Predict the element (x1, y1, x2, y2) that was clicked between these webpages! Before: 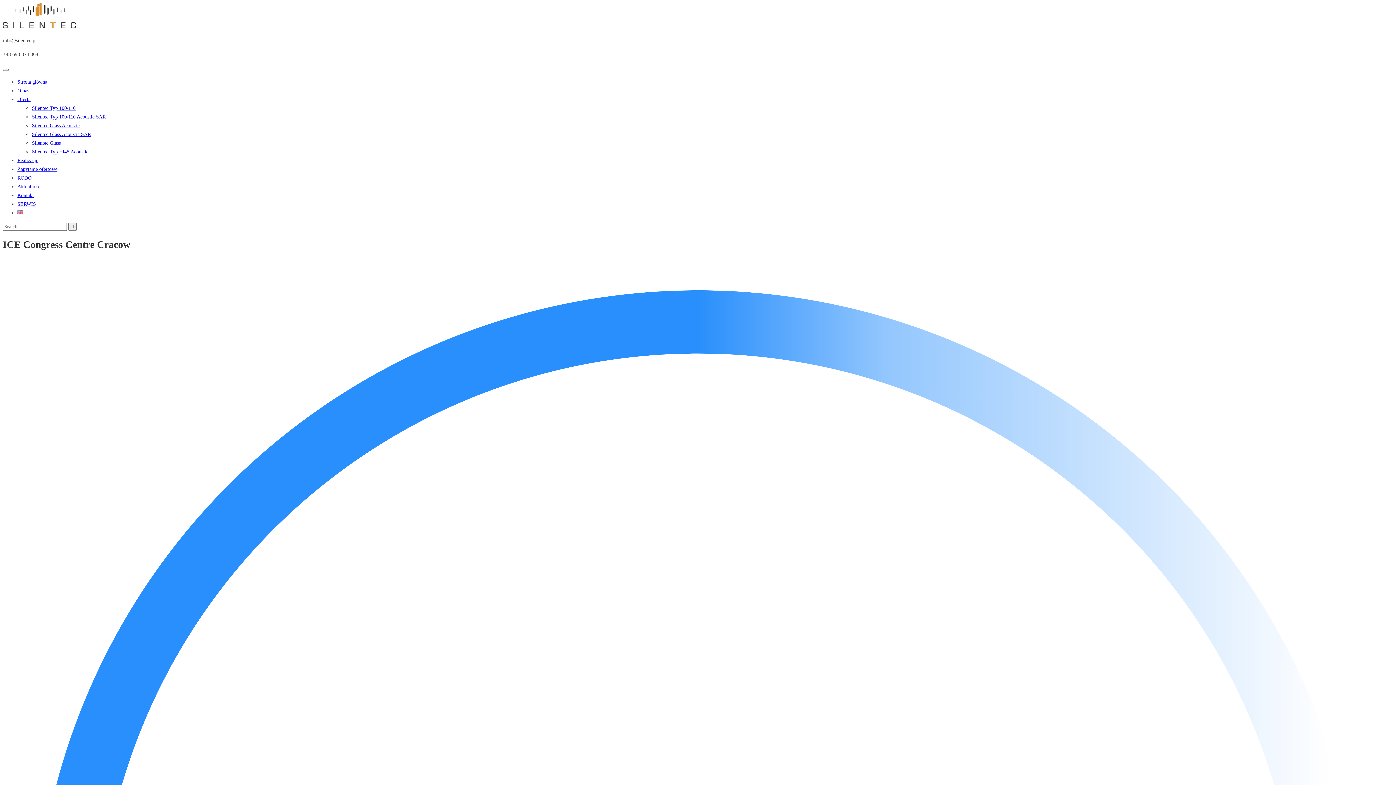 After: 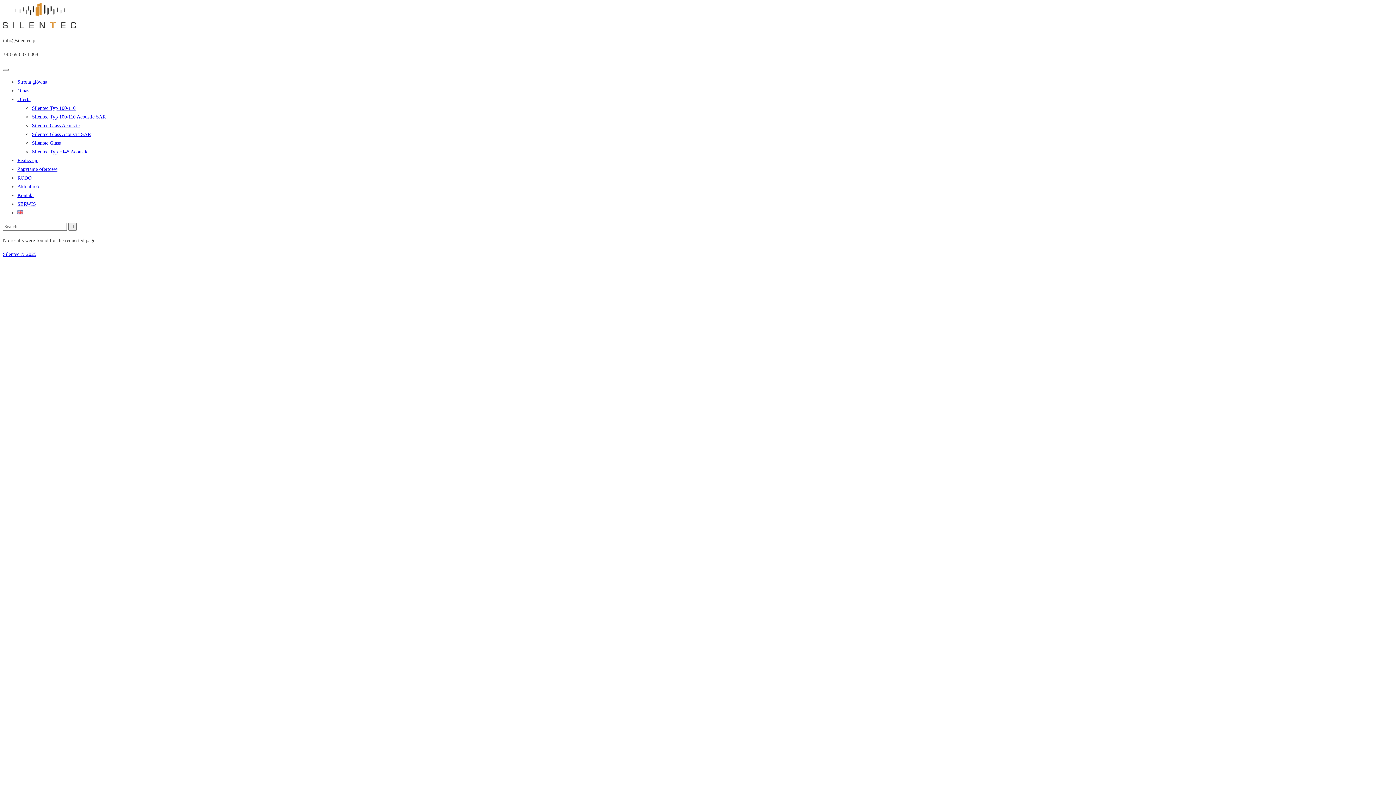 Action: bbox: (17, 184, 41, 189) label: Aktualności